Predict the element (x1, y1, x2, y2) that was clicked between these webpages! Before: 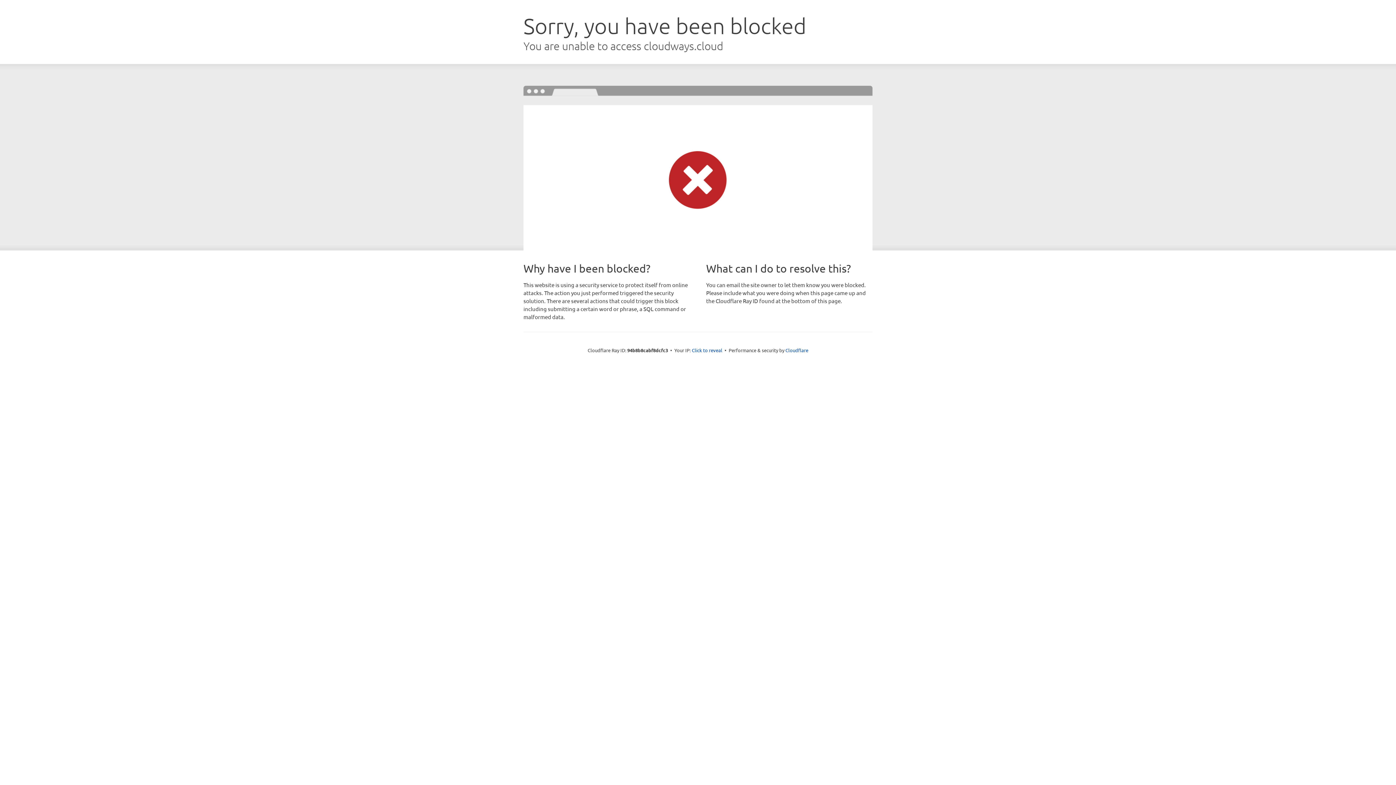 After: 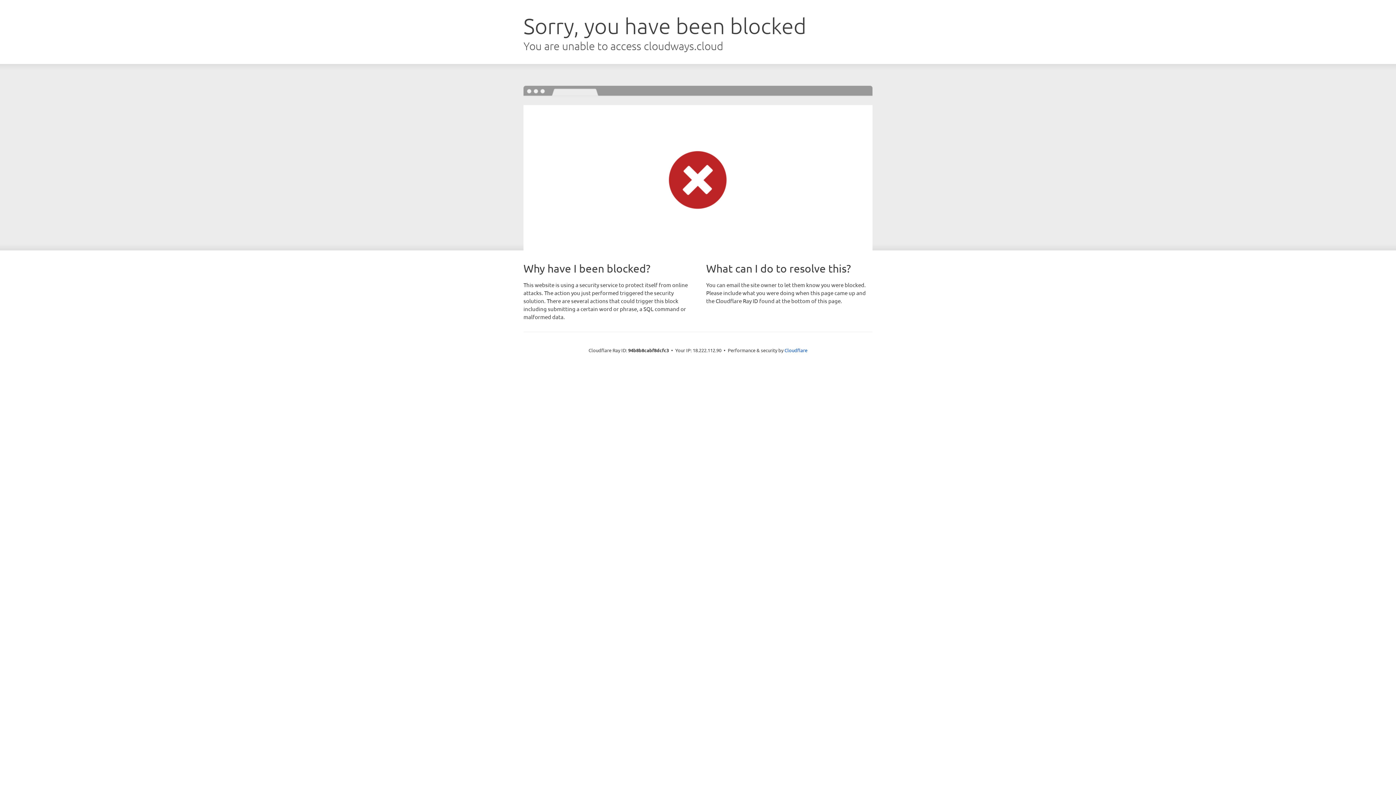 Action: bbox: (692, 346, 722, 353) label: Click to reveal